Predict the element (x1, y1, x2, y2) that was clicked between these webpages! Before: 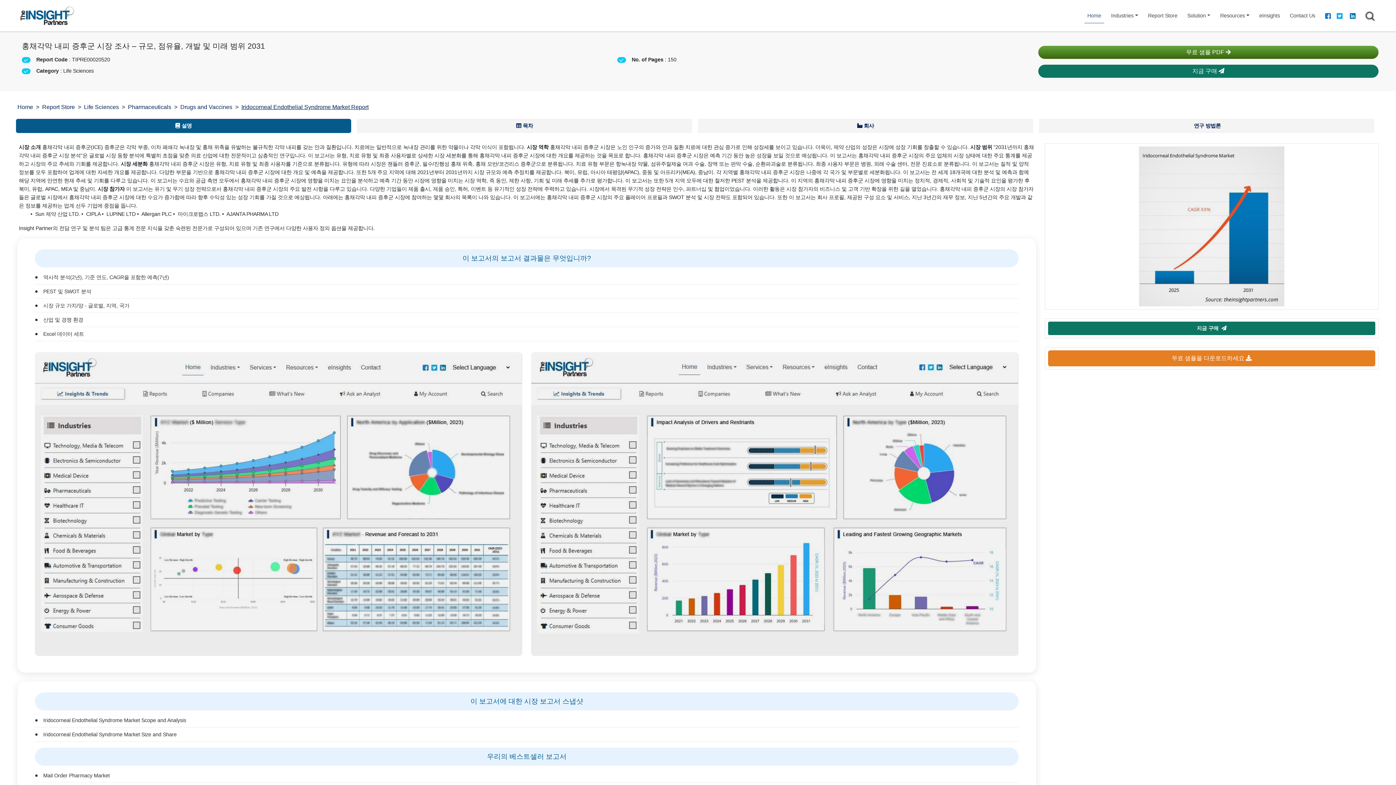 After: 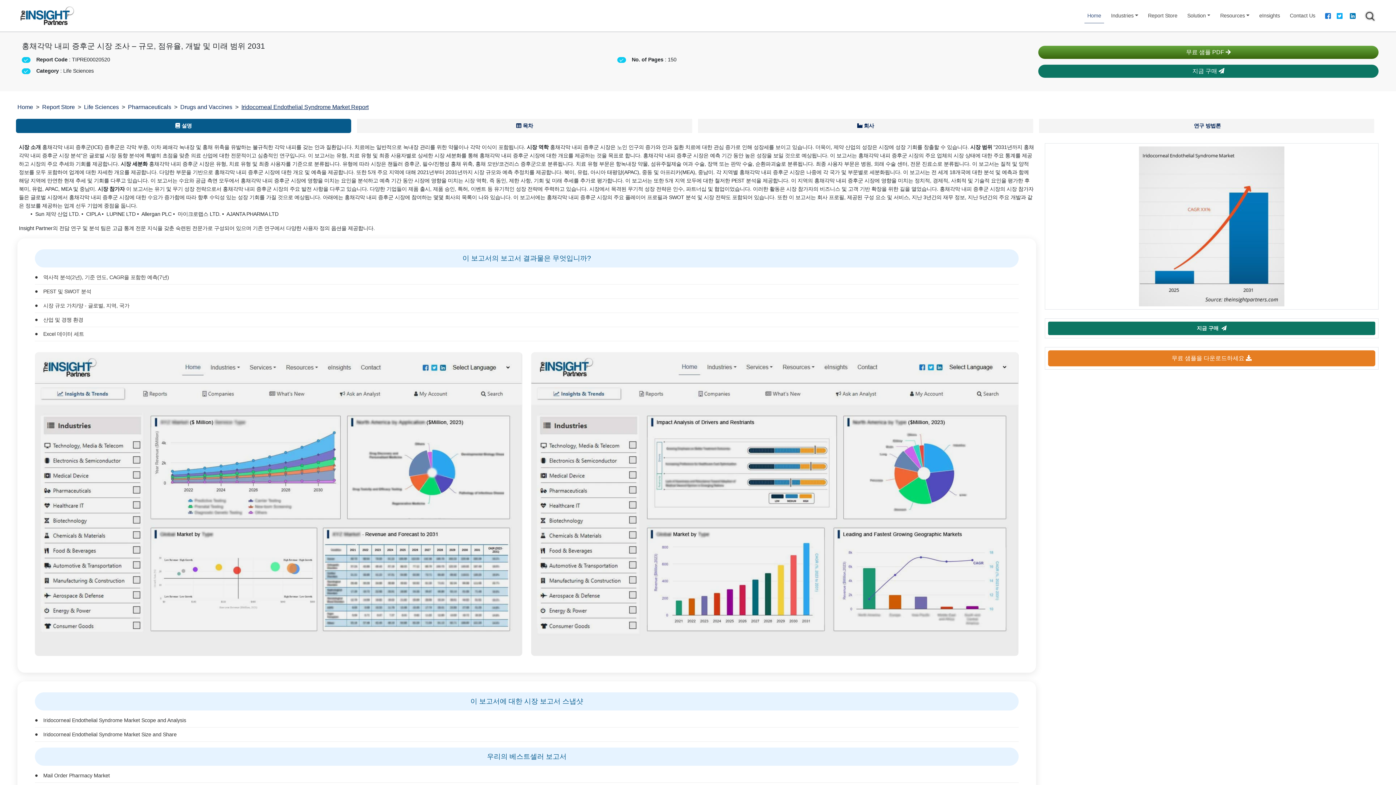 Action: label: Linkedin bbox: (1347, 14, 1358, 20)